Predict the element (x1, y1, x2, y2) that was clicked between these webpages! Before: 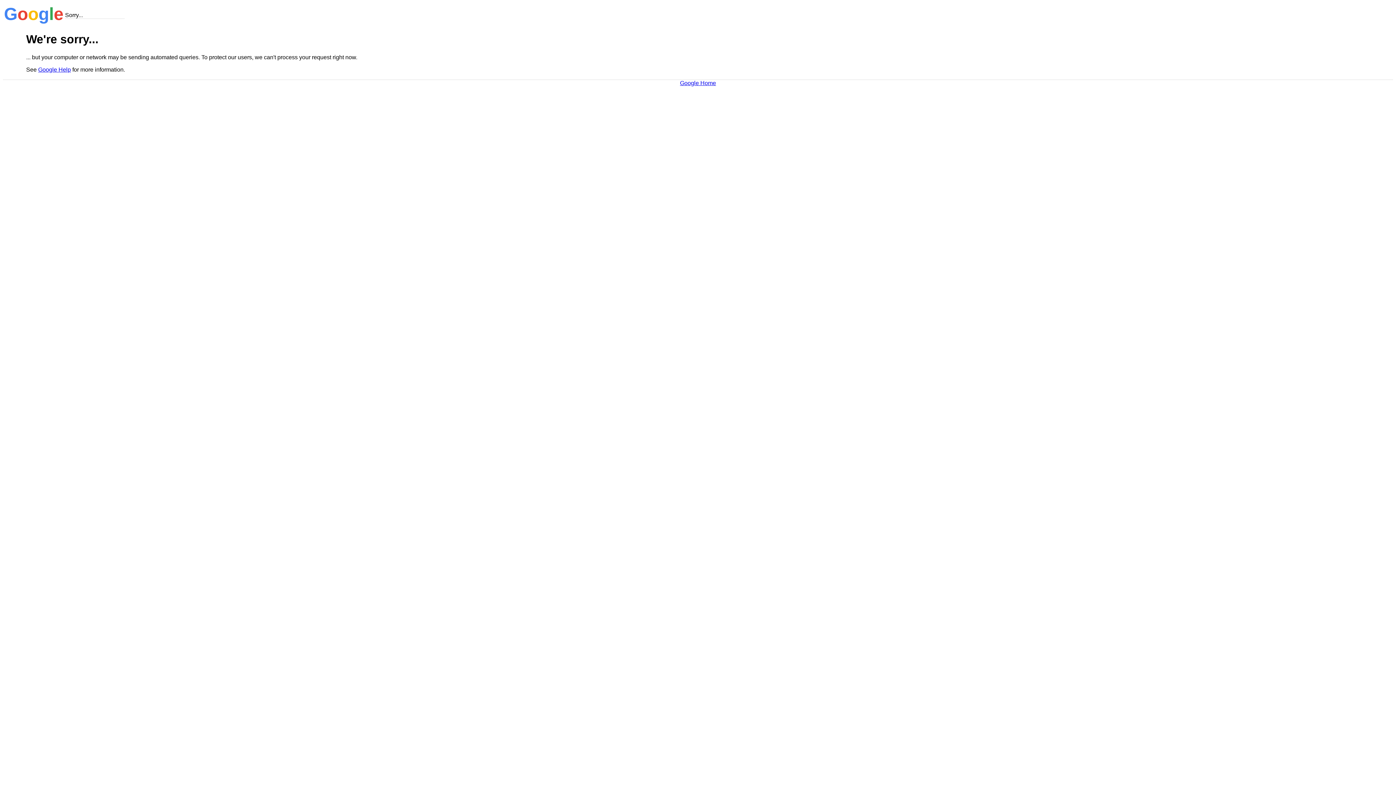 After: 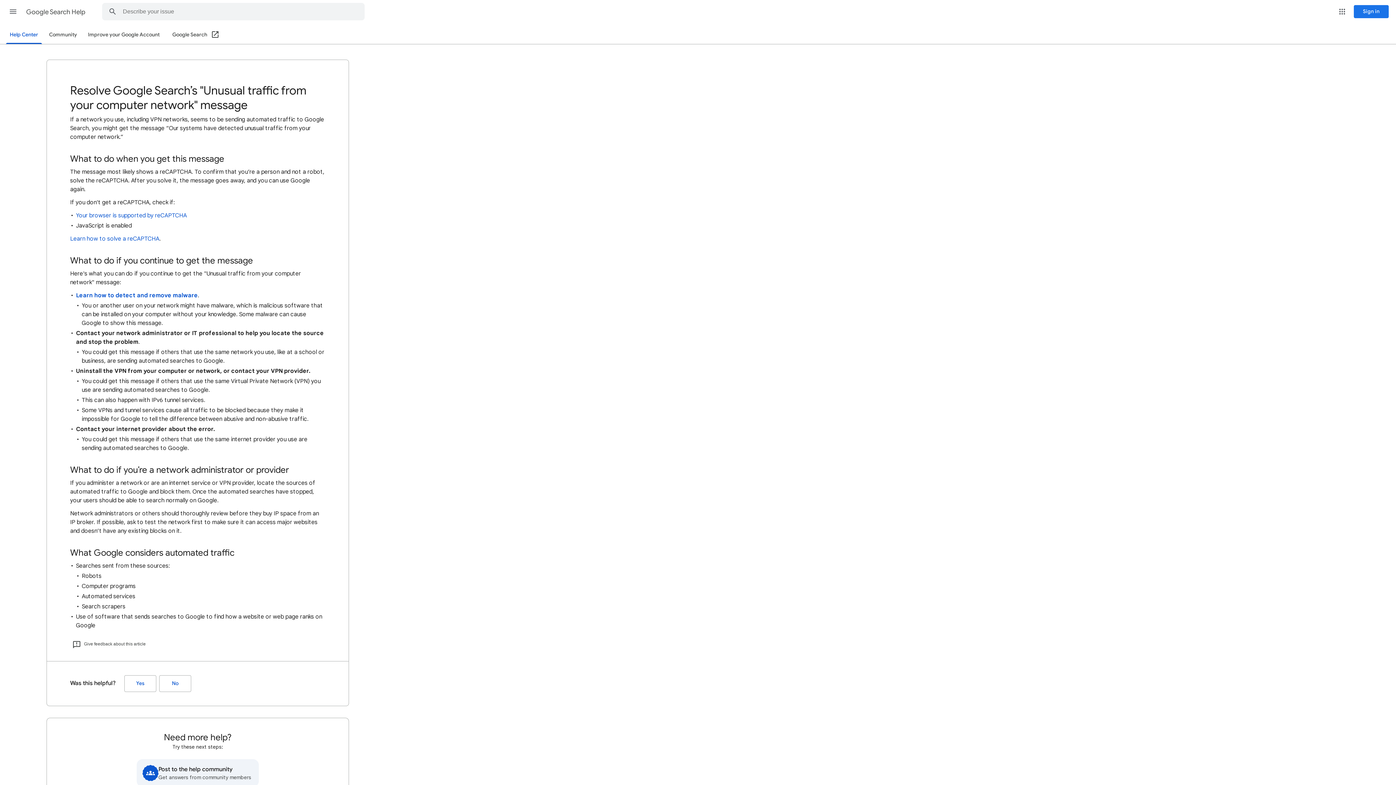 Action: label: Google Help bbox: (38, 66, 70, 72)